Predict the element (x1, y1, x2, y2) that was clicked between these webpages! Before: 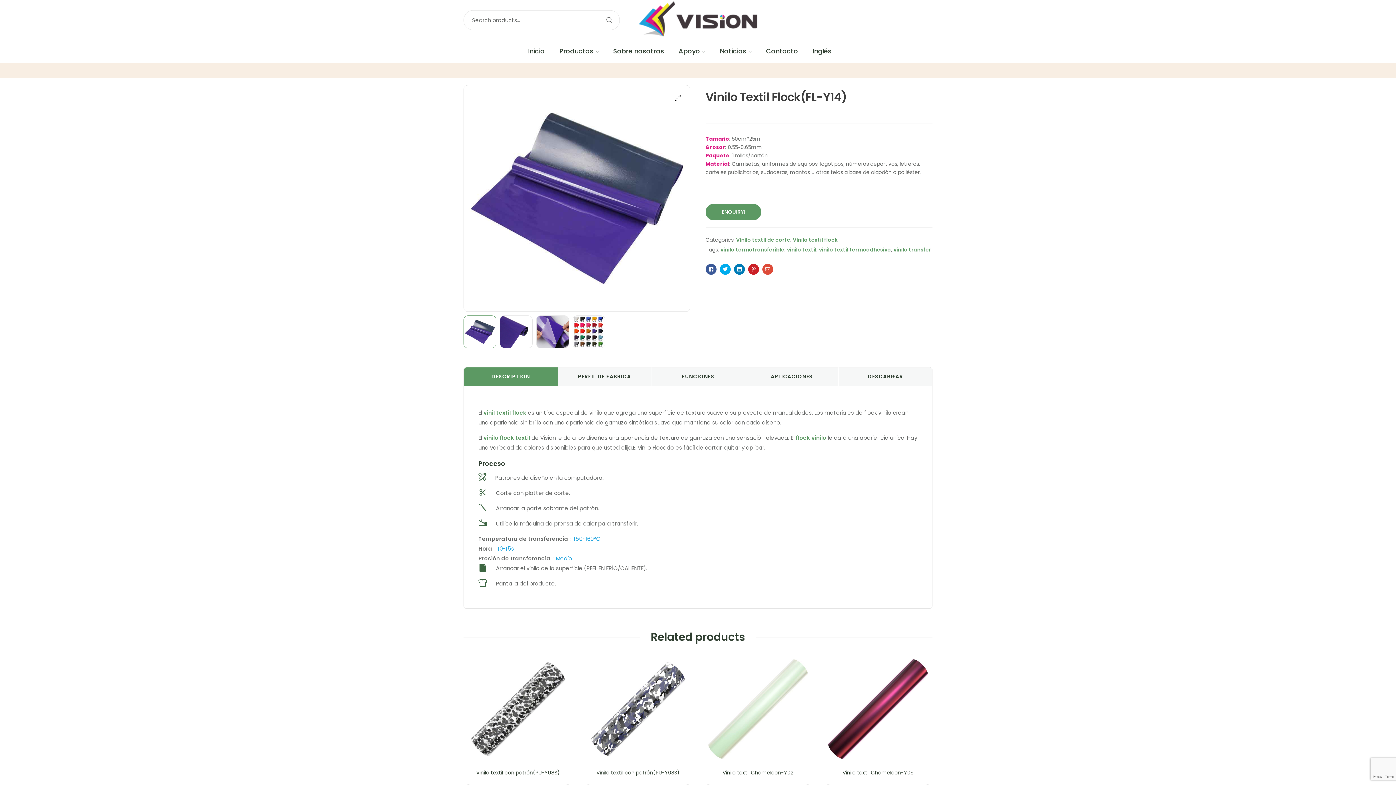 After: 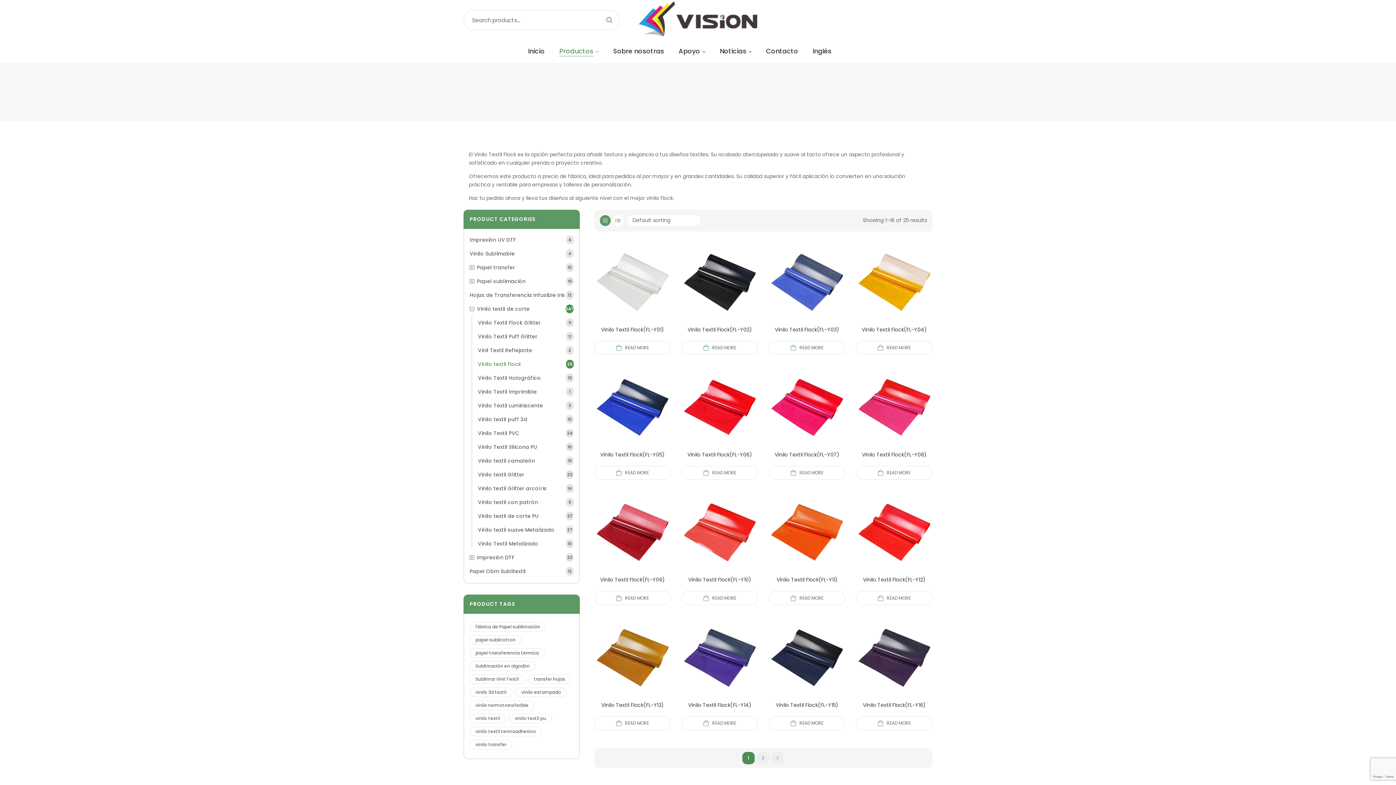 Action: bbox: (483, 434, 530, 441) label: vinilo flock textil